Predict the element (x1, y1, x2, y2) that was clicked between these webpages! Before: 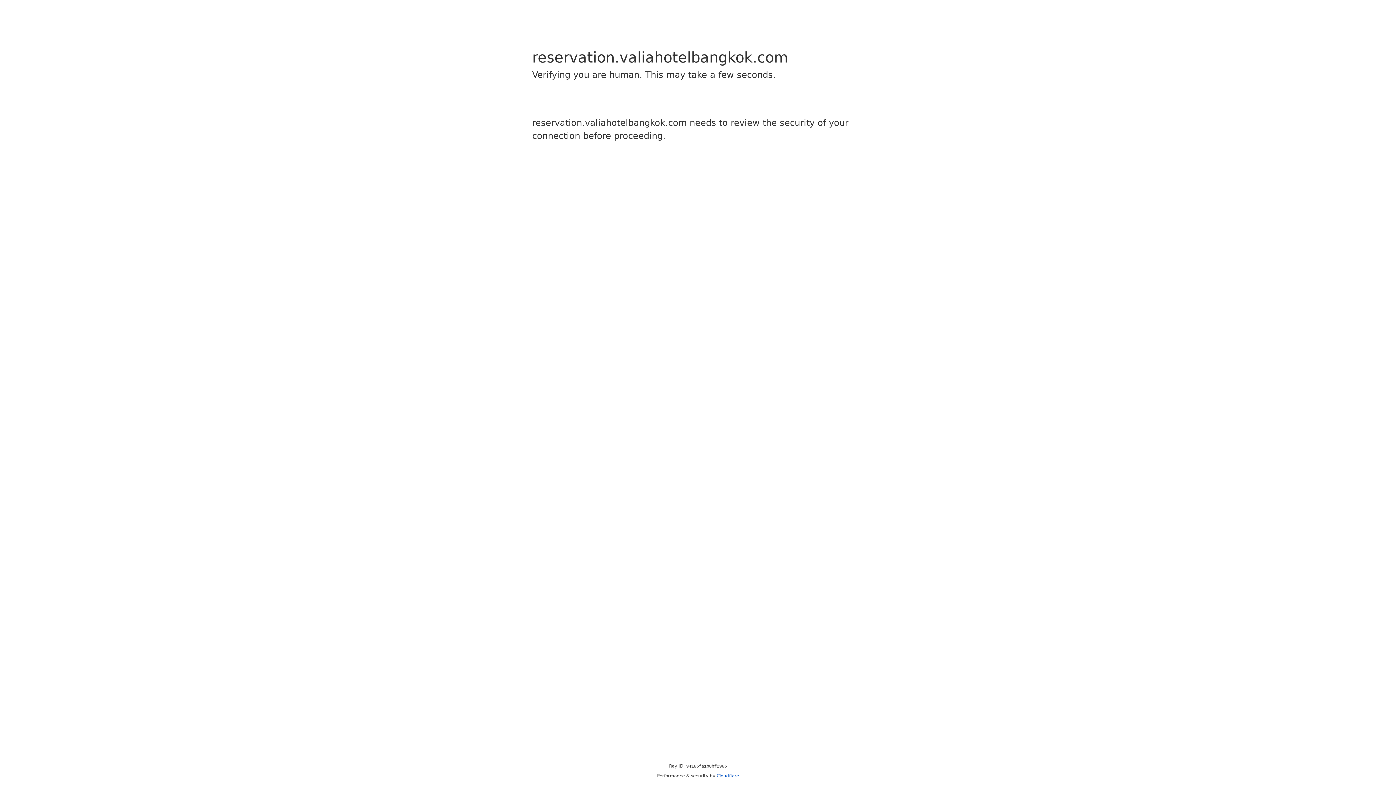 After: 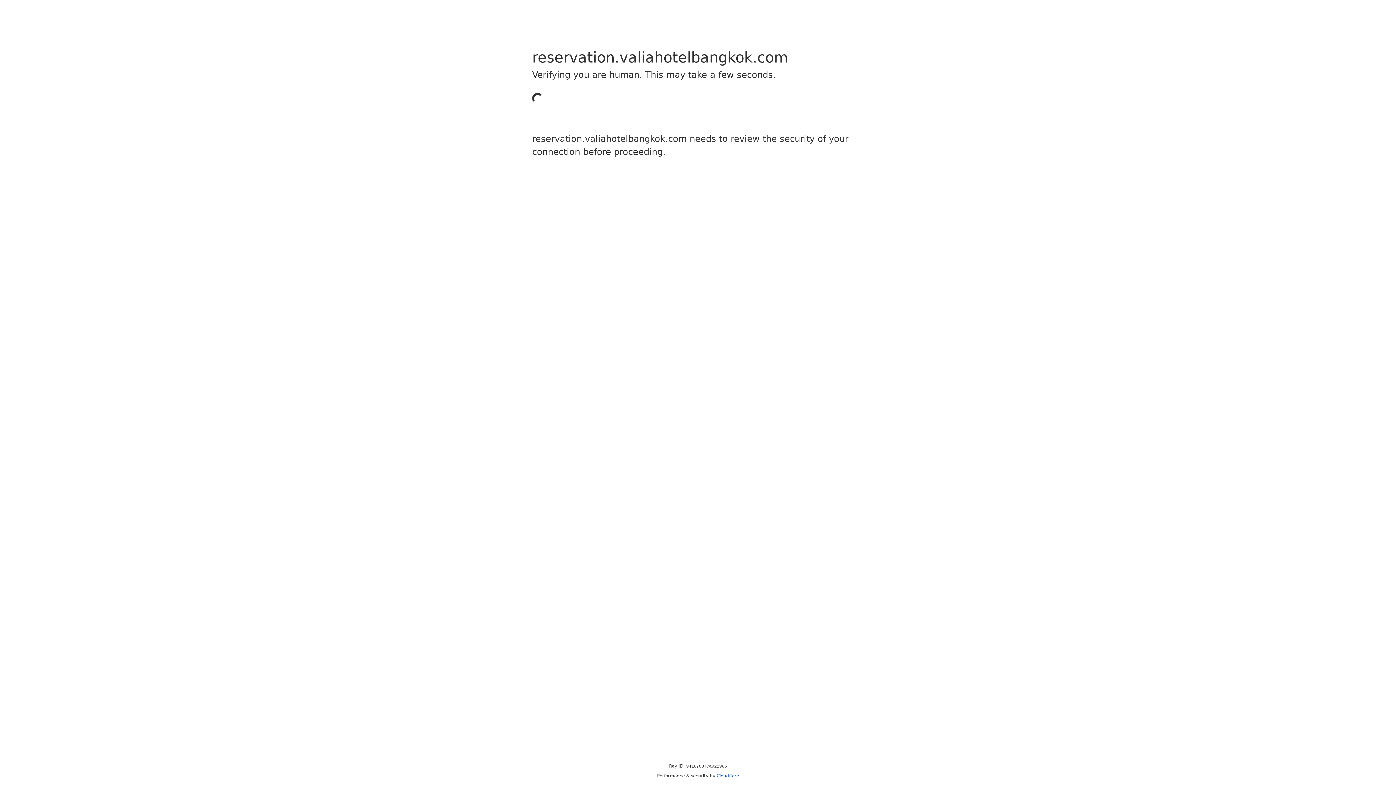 Action: bbox: (716, 773, 739, 778) label: Cloudflare